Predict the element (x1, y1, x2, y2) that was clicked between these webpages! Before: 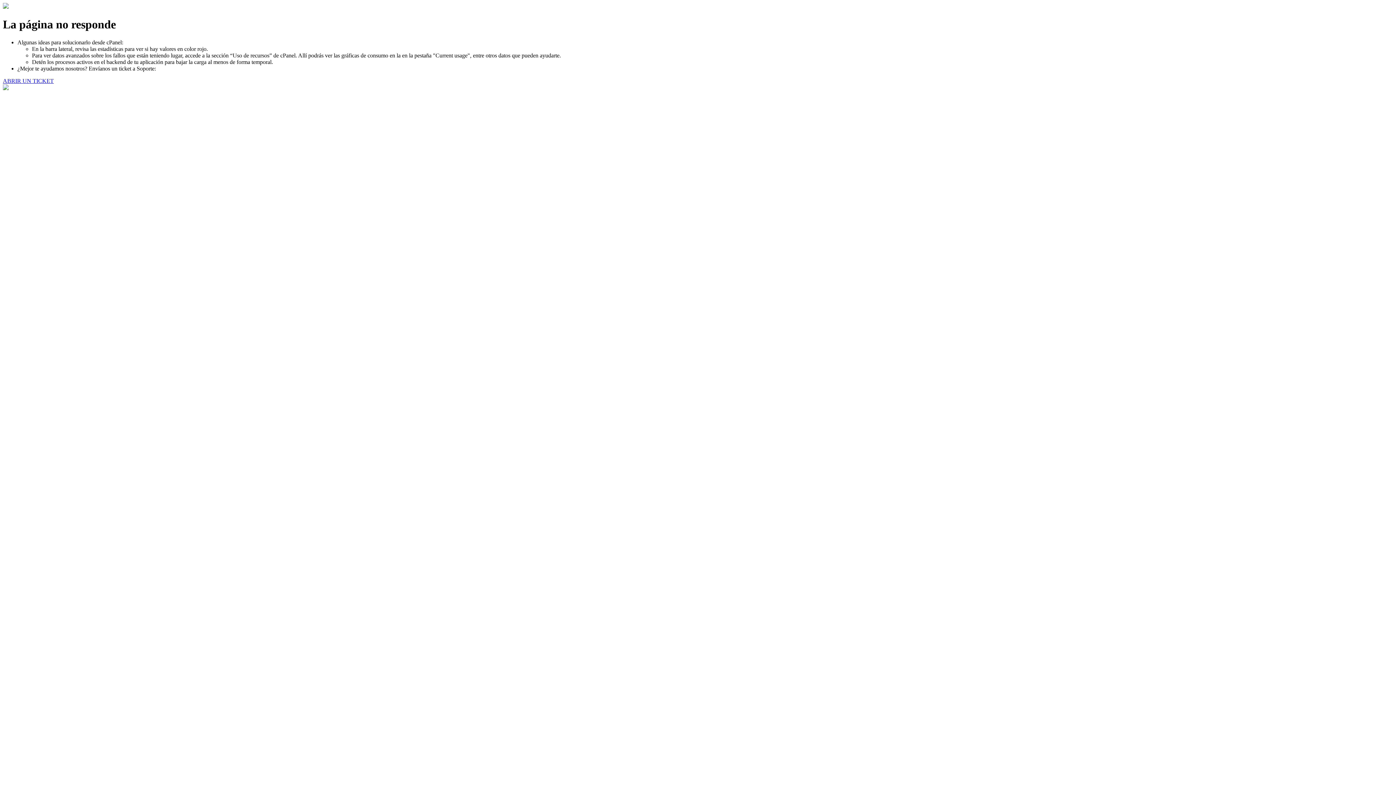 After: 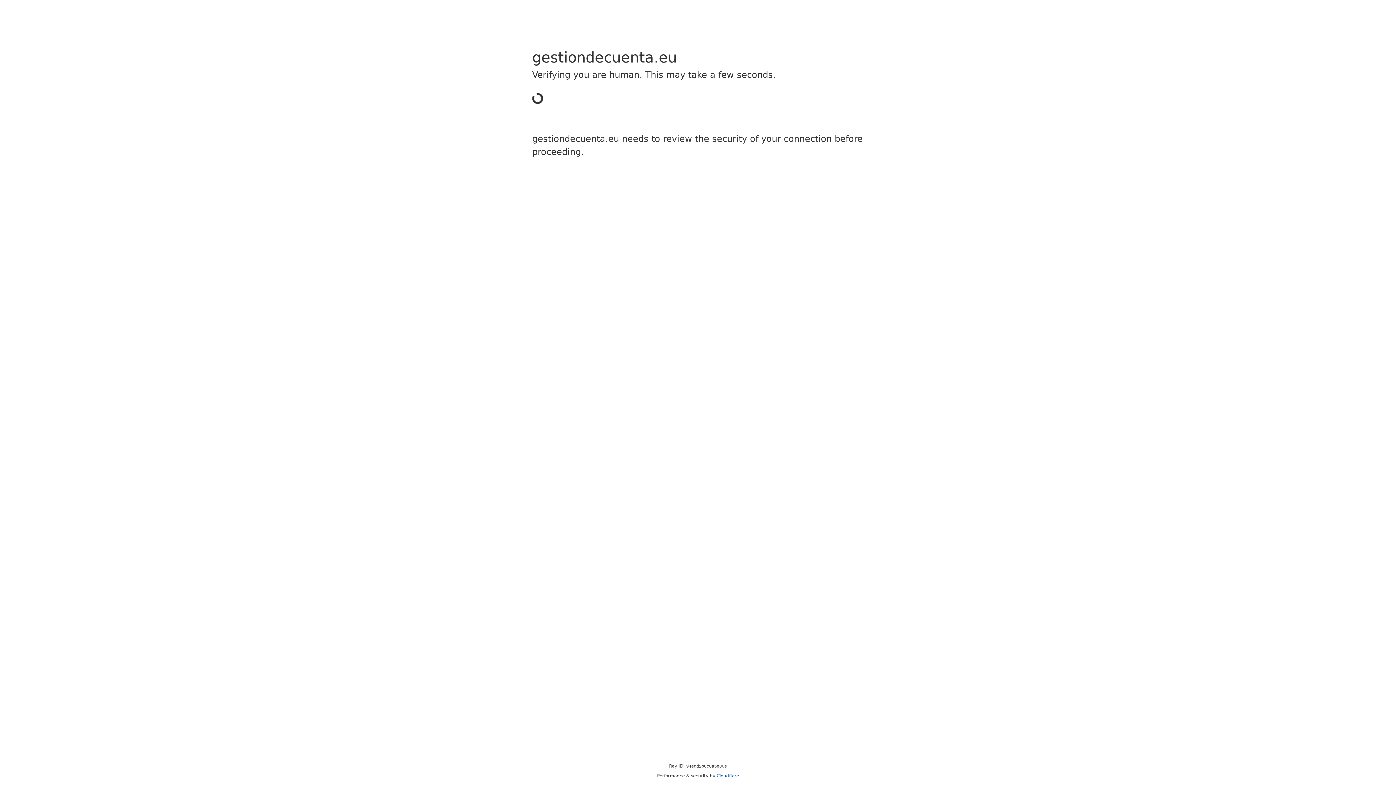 Action: bbox: (2, 77, 53, 83) label: ABRIR UN TICKET